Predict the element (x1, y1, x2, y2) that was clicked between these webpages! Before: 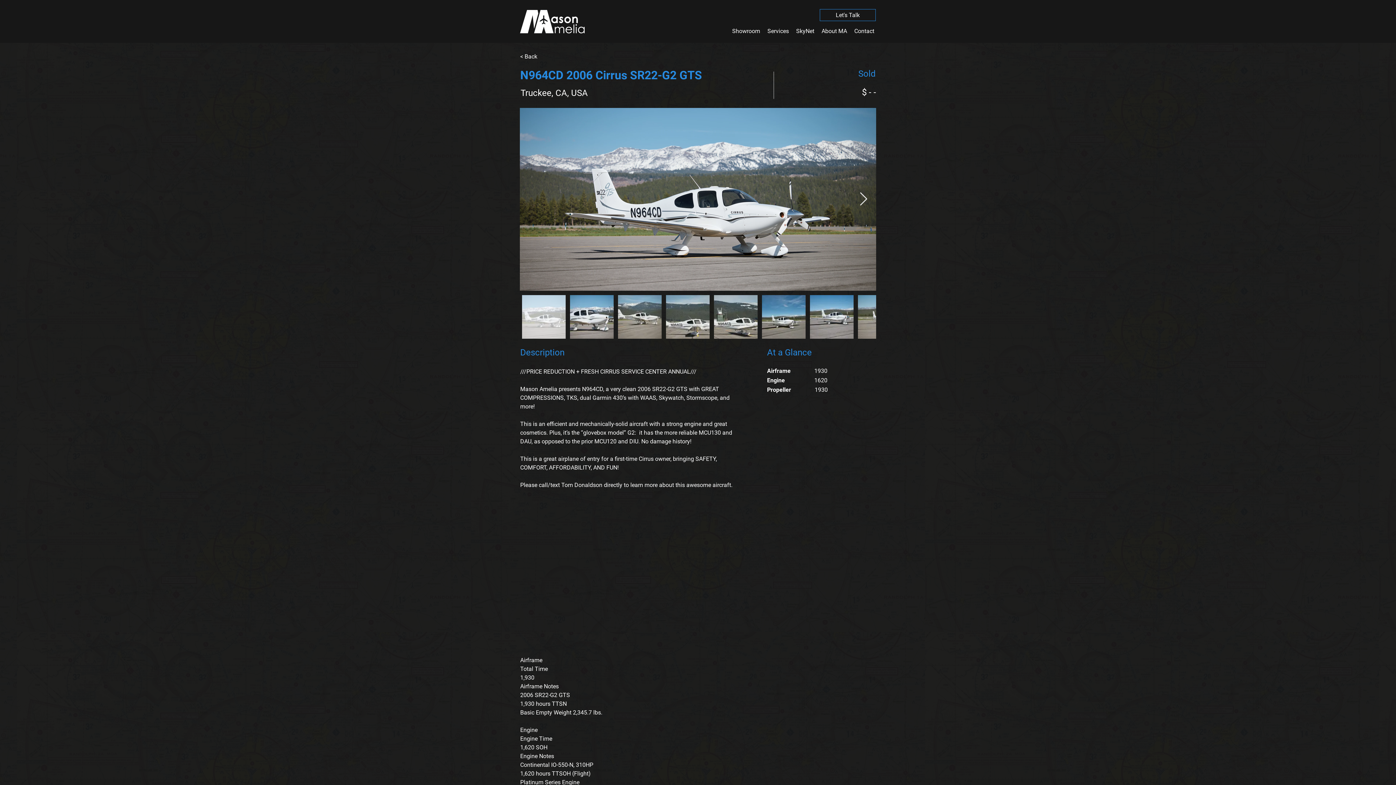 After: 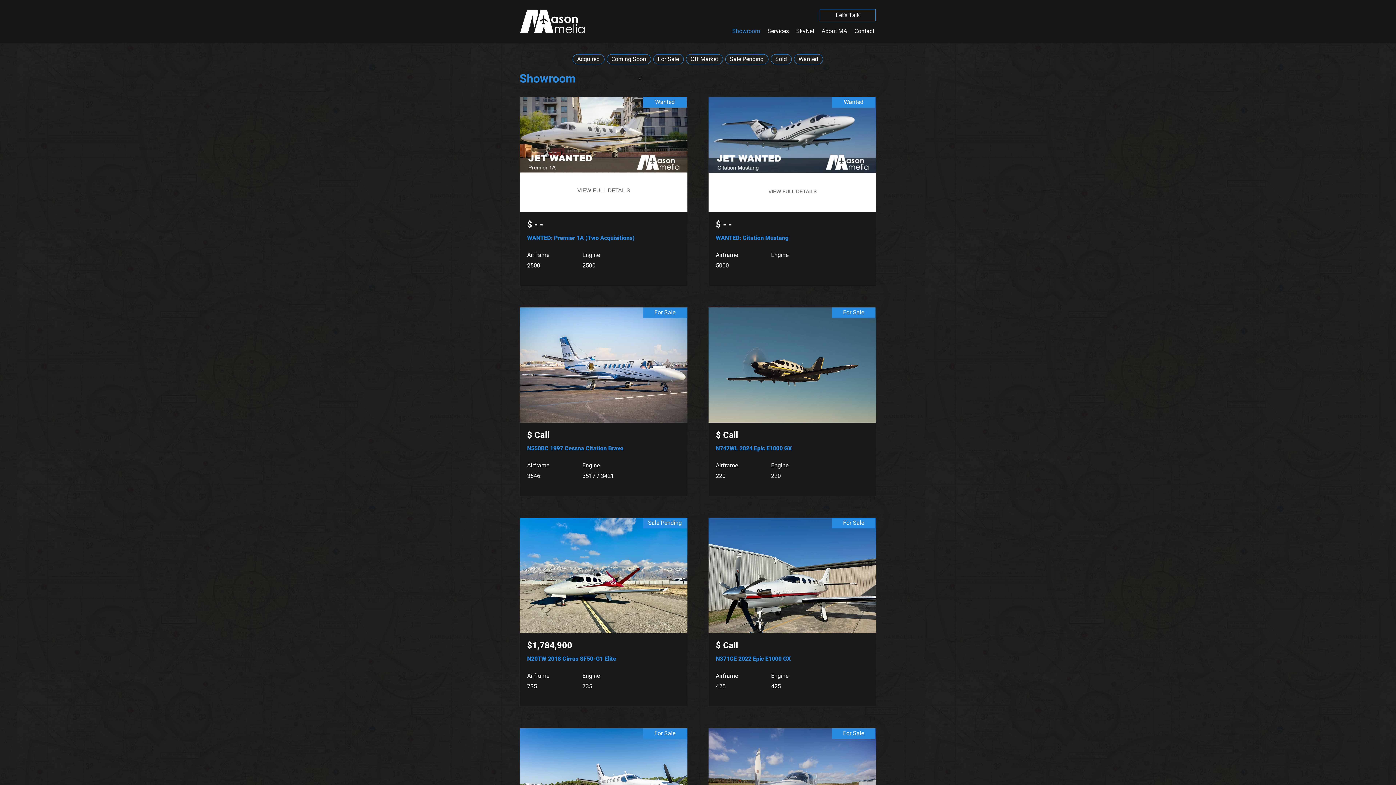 Action: bbox: (520, 50, 571, 62) label: < Back